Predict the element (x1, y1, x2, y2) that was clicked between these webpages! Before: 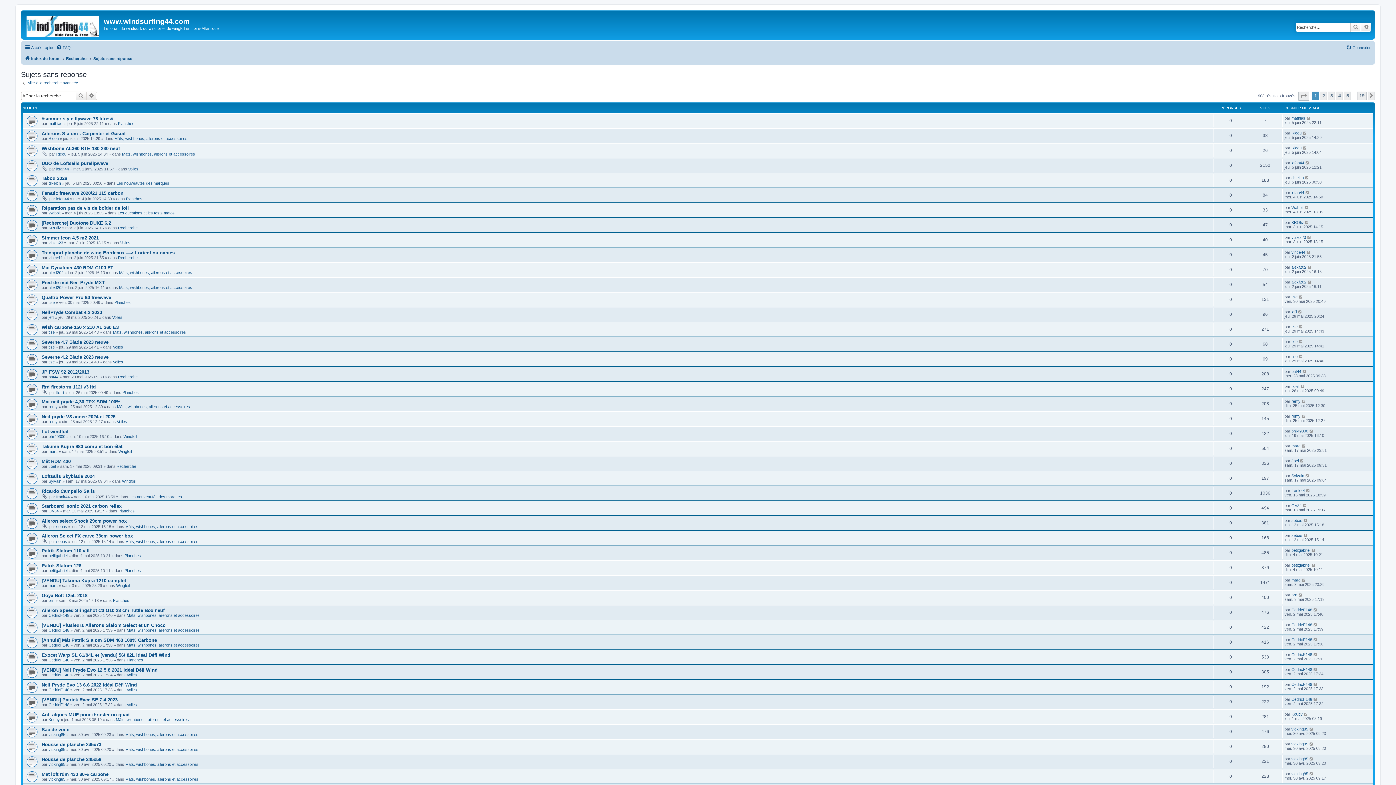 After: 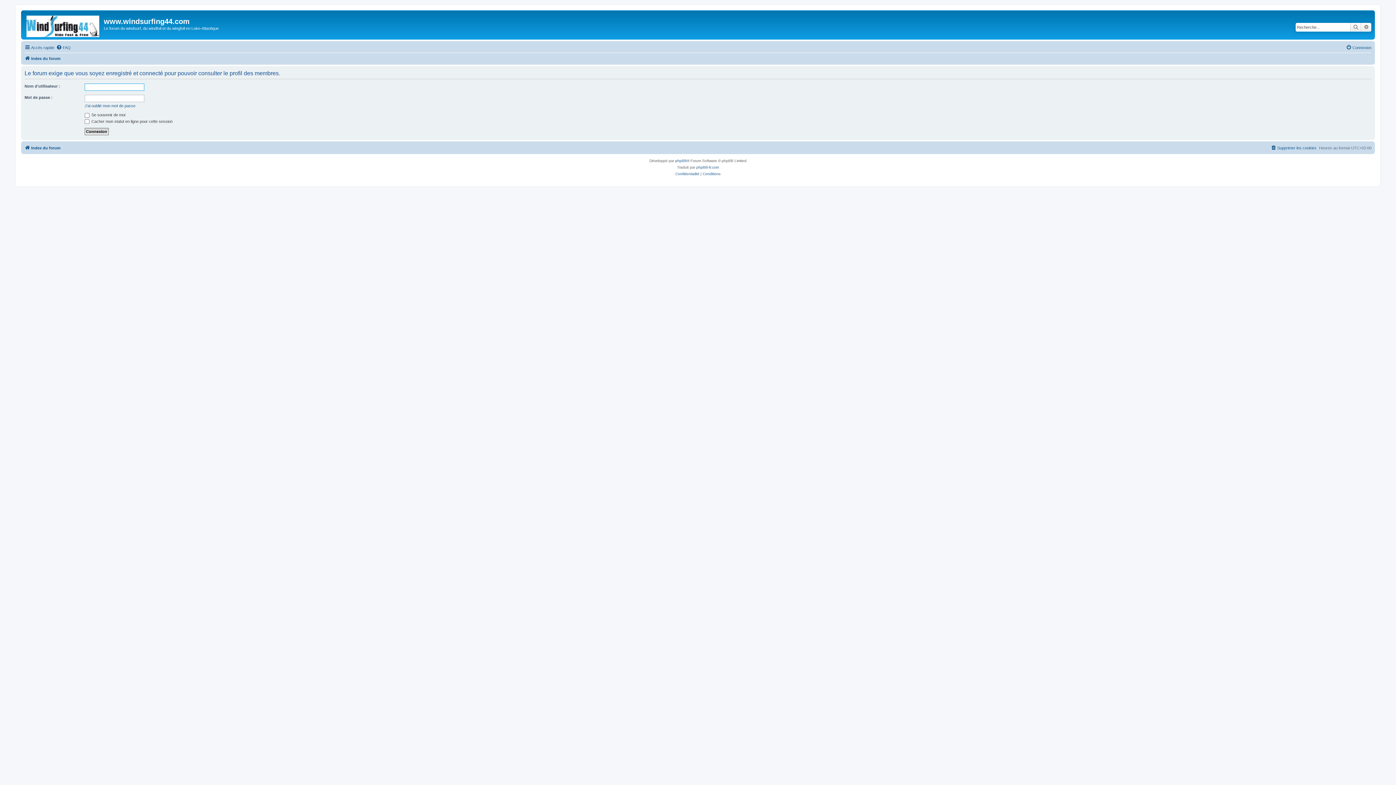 Action: bbox: (1291, 339, 1297, 343) label: tlse